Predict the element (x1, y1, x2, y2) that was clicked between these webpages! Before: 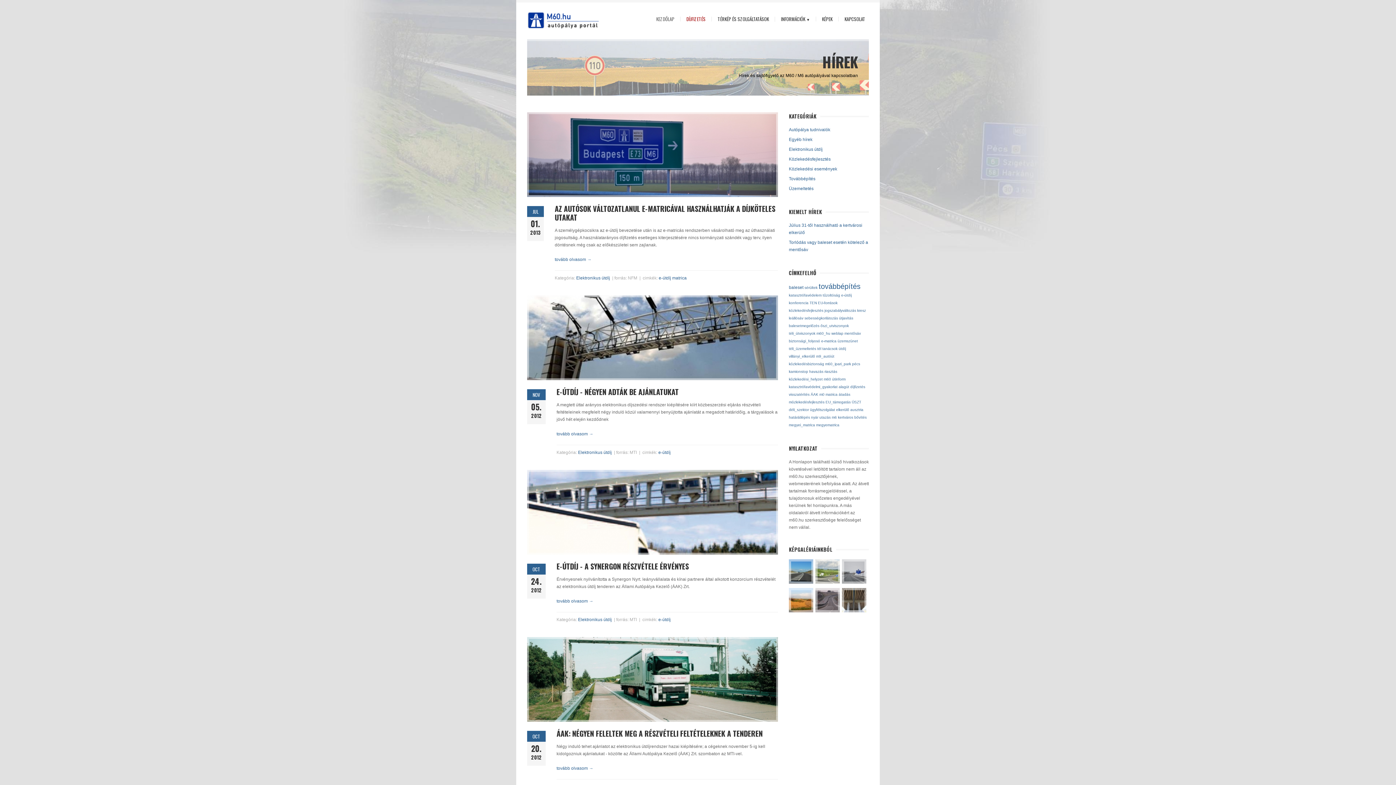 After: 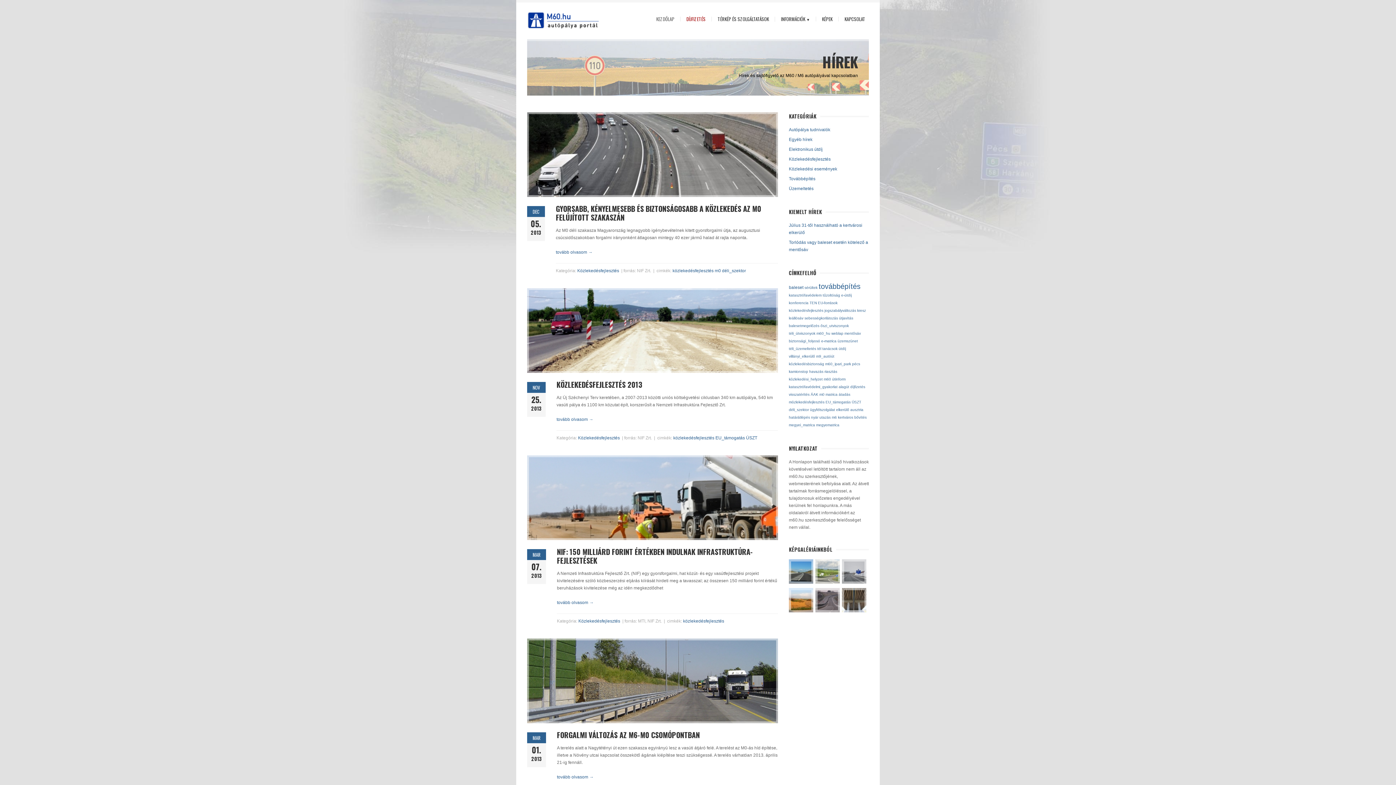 Action: bbox: (789, 308, 823, 312) label: közlekedésfejlesztés